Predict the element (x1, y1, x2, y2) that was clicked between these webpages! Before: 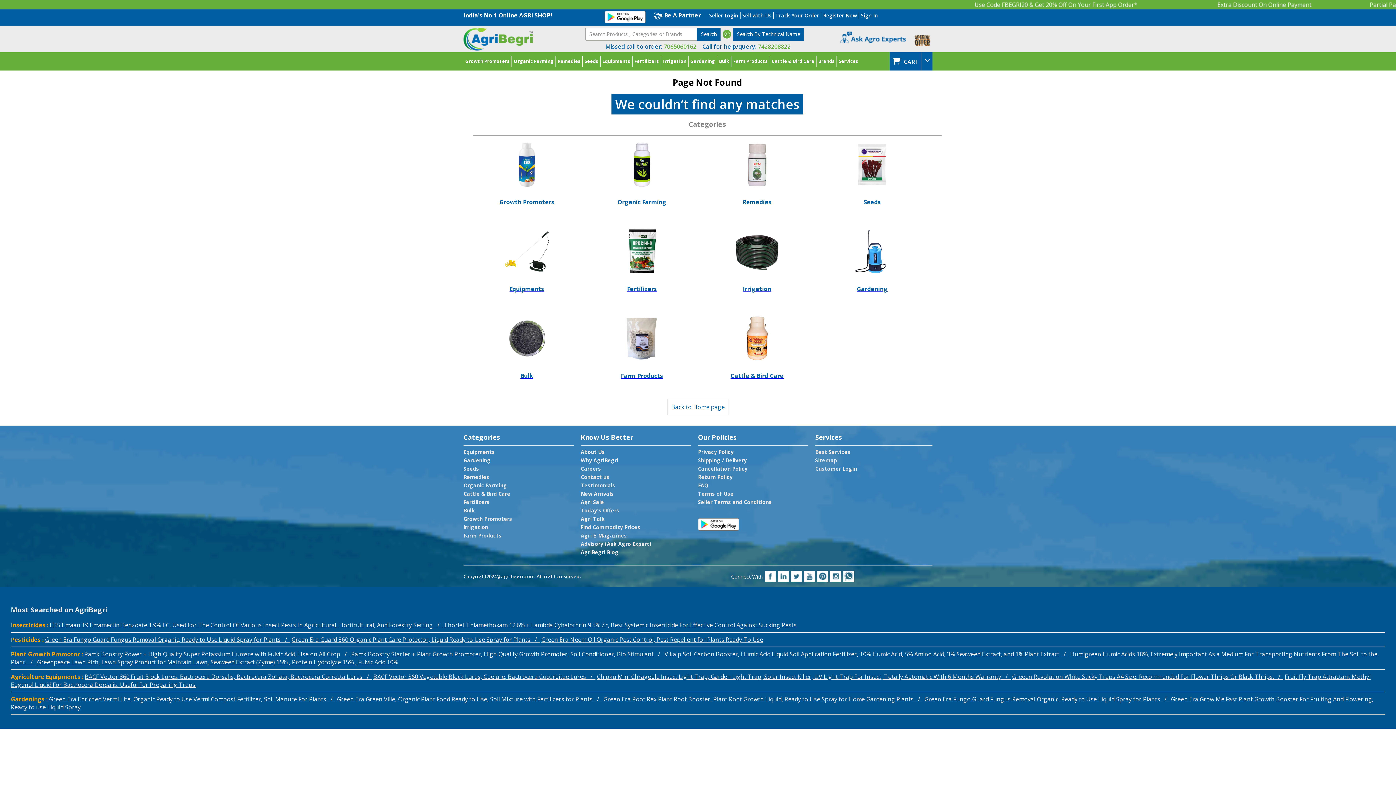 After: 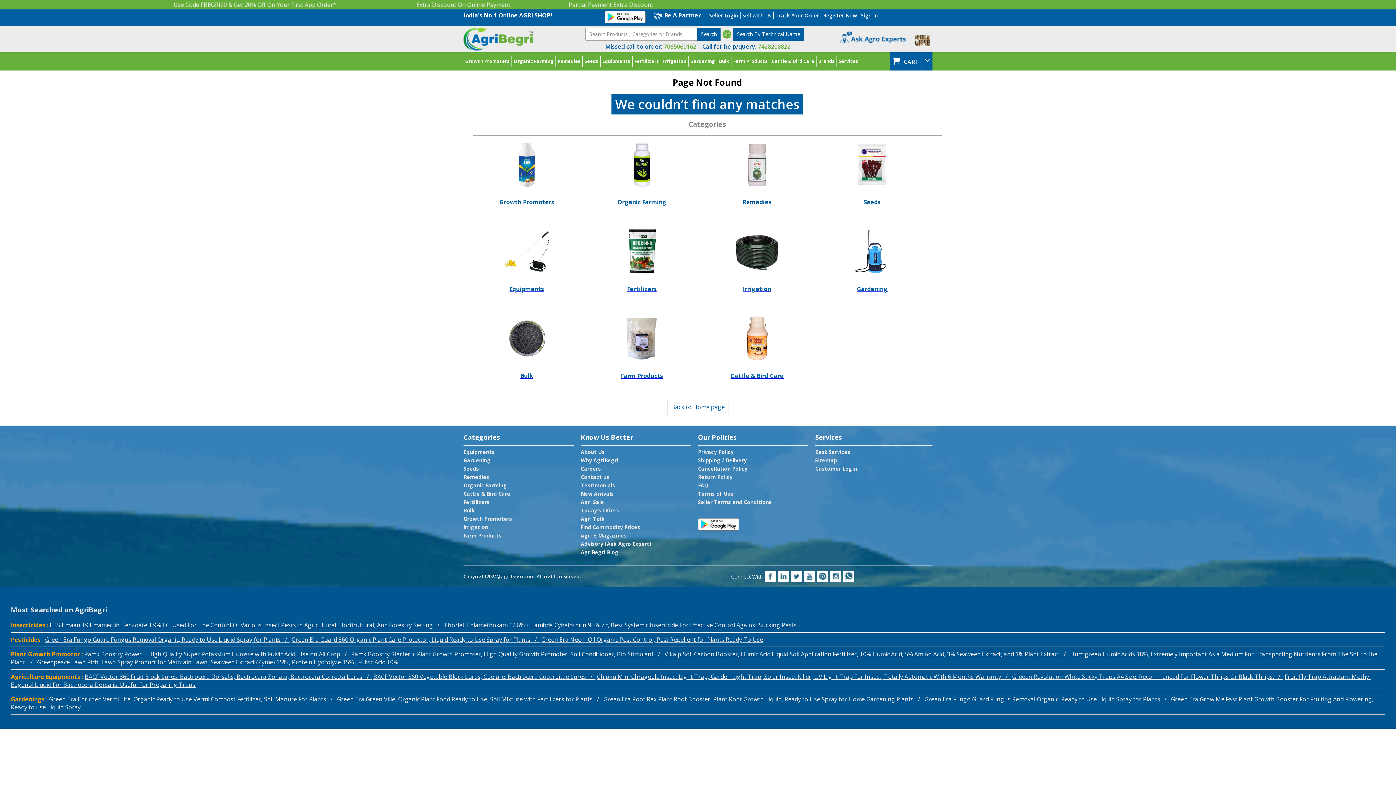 Action: bbox: (756, 42, 790, 50) label:  7428208822